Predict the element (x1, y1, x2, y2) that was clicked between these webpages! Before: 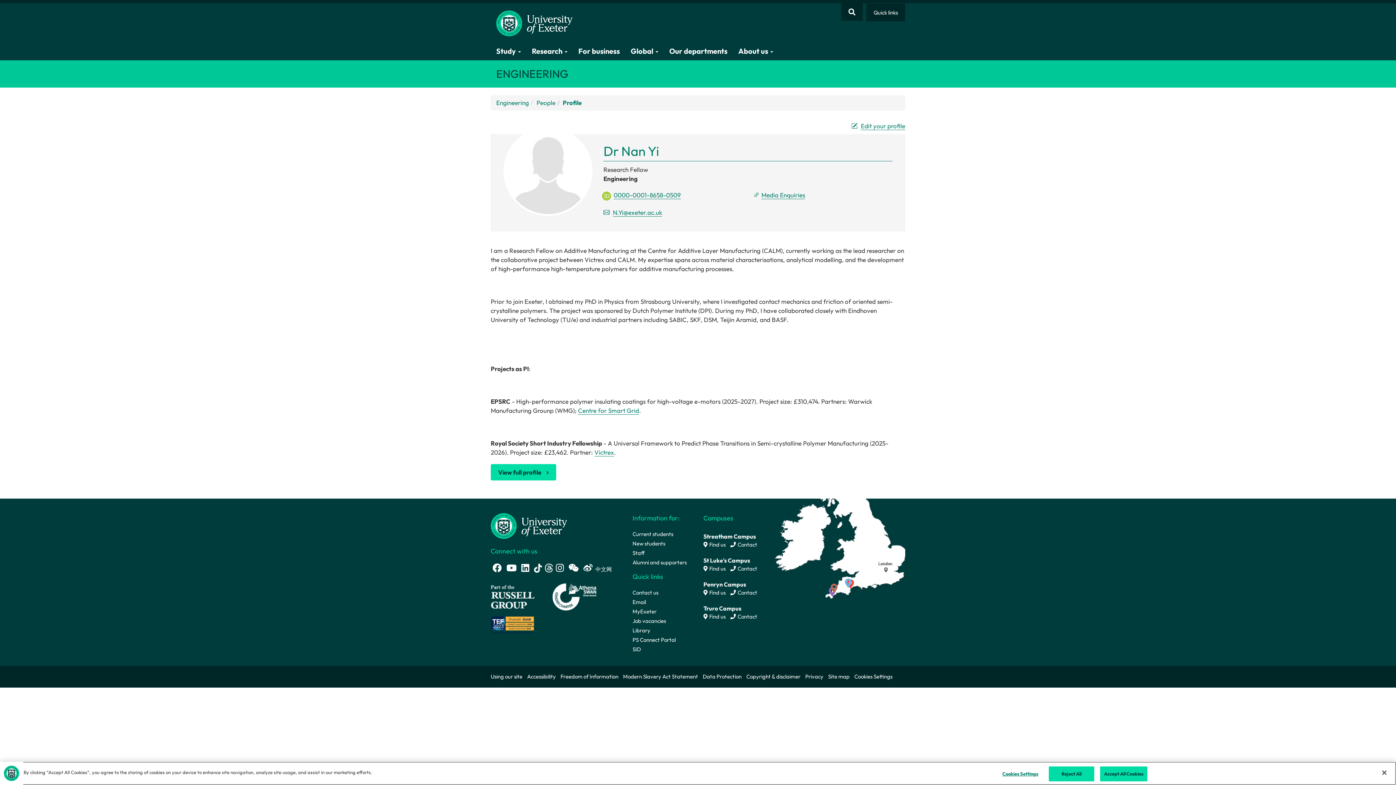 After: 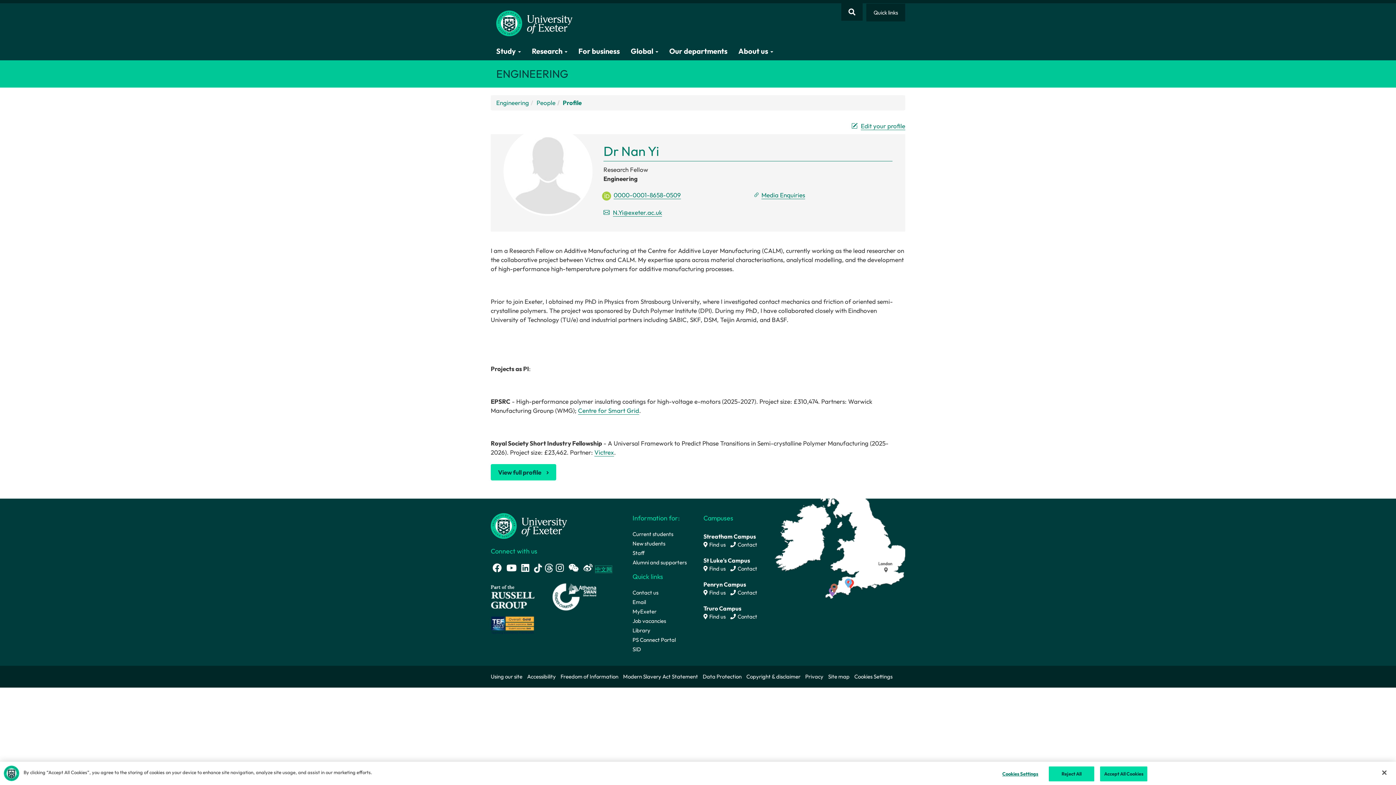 Action: bbox: (595, 566, 612, 573) label: 中文网